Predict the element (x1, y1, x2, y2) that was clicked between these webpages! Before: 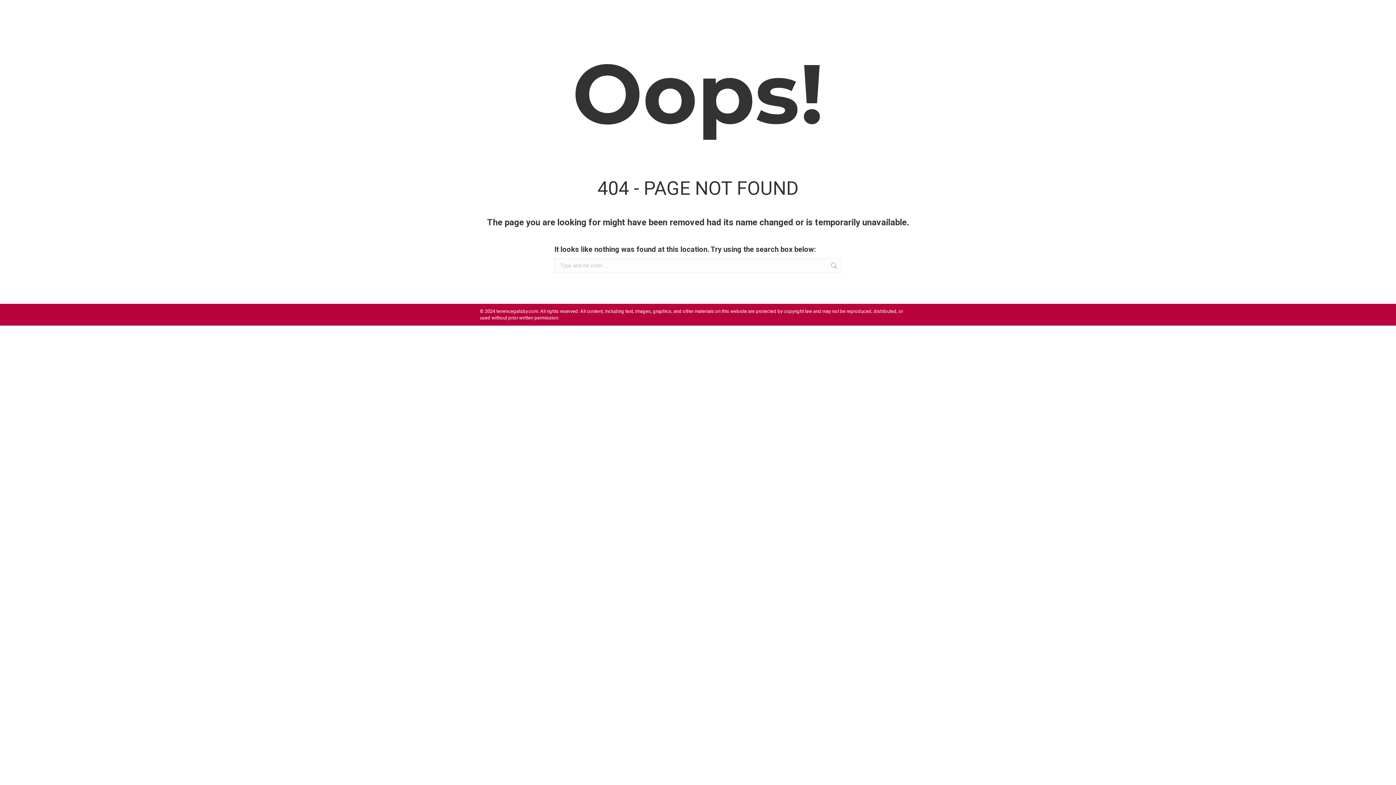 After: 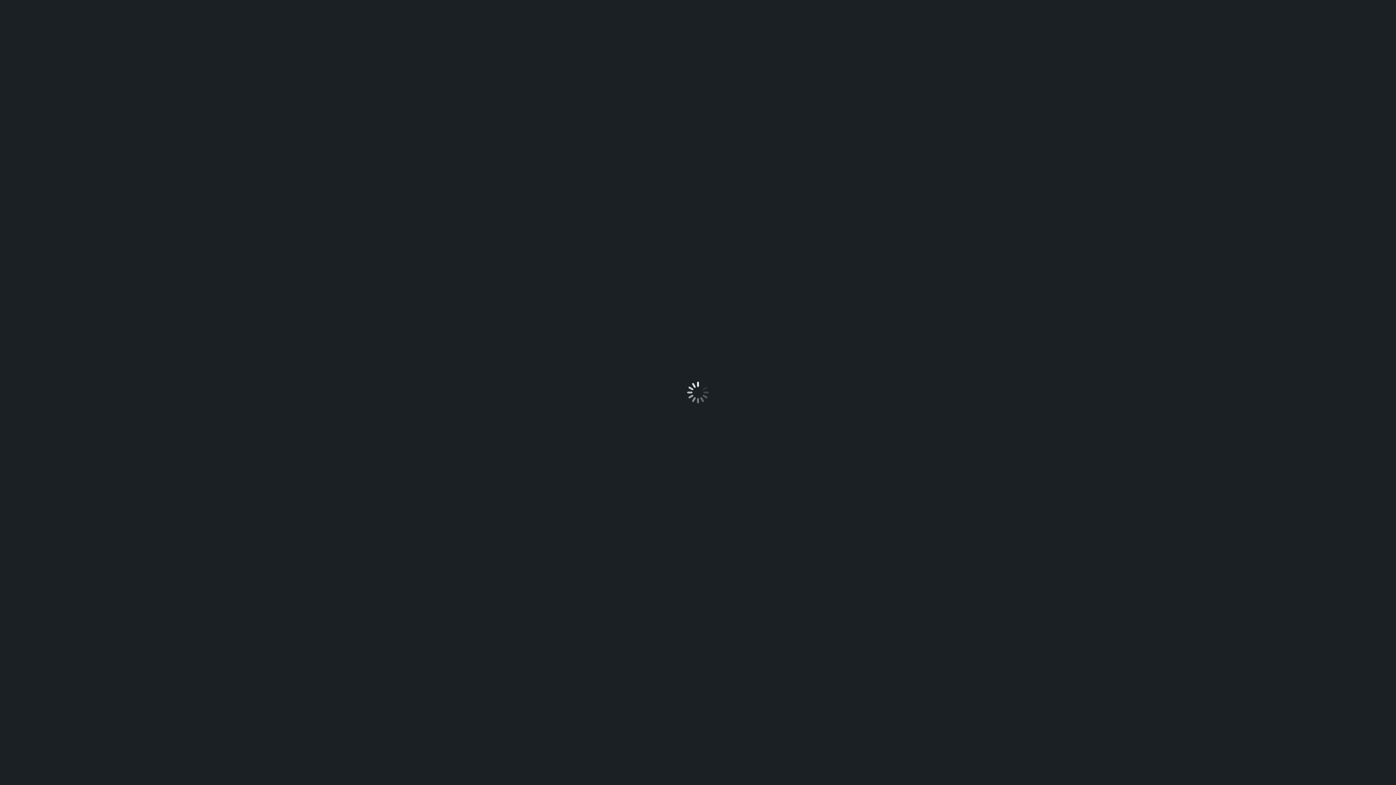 Action: label: Contact bbox: (397, 6, 422, 26)